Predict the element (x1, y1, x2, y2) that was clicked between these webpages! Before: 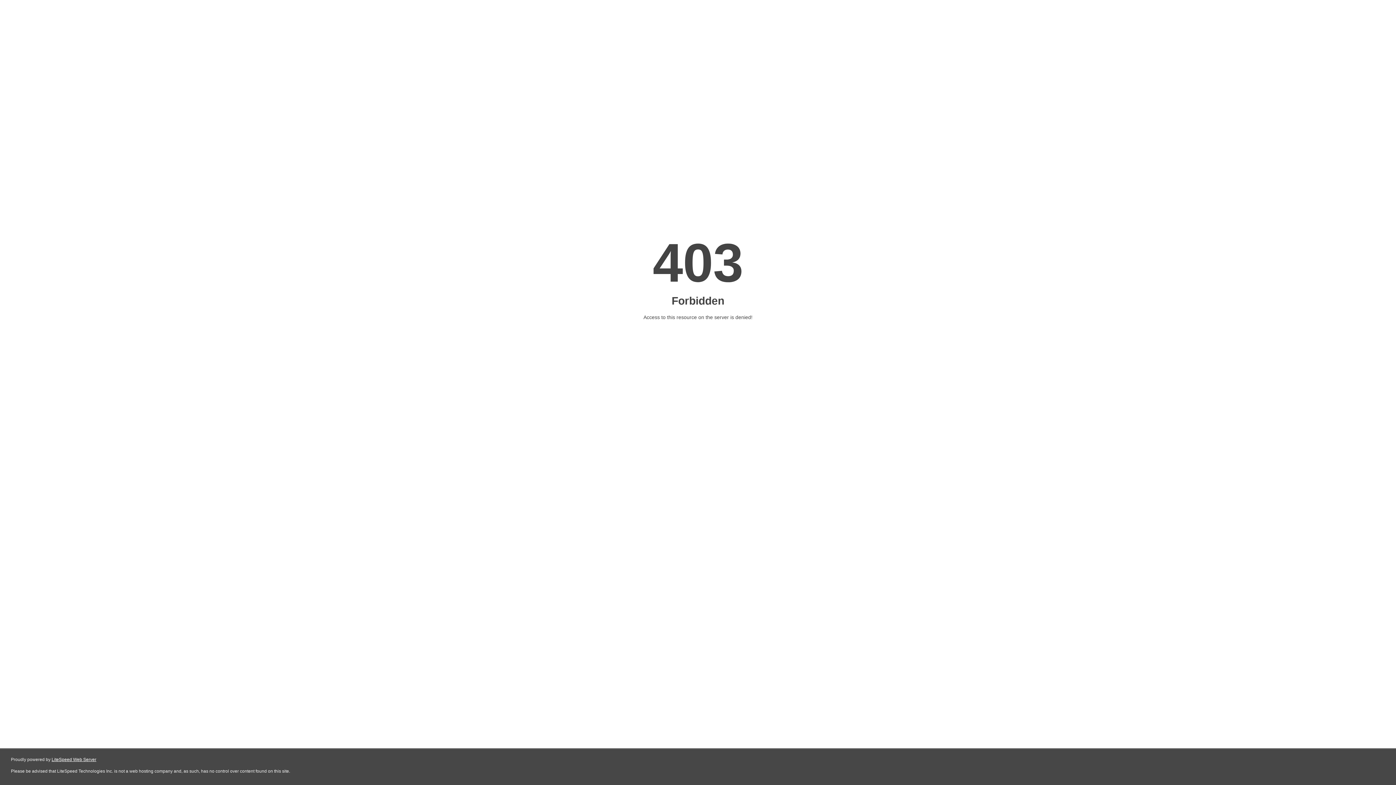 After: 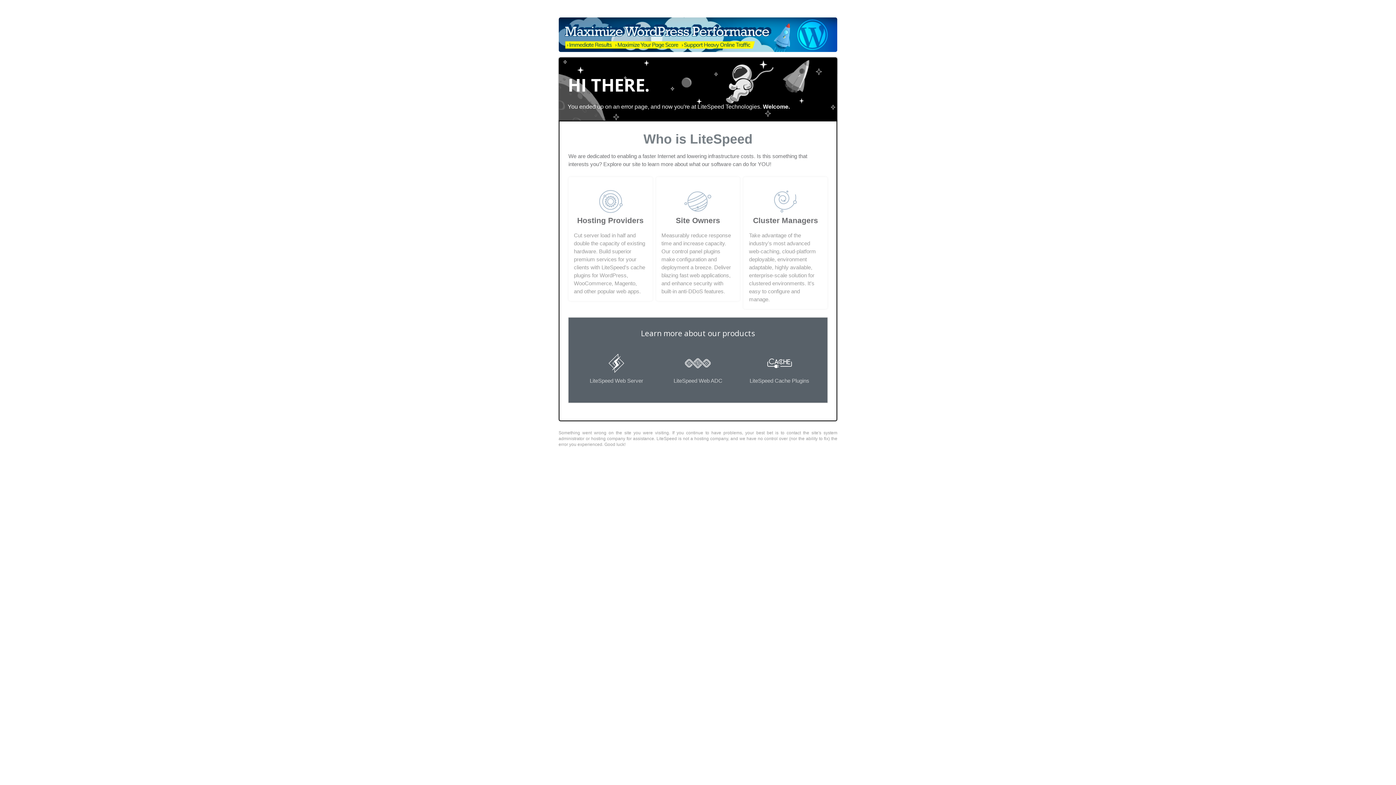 Action: label: LiteSpeed Web Server bbox: (51, 757, 96, 762)